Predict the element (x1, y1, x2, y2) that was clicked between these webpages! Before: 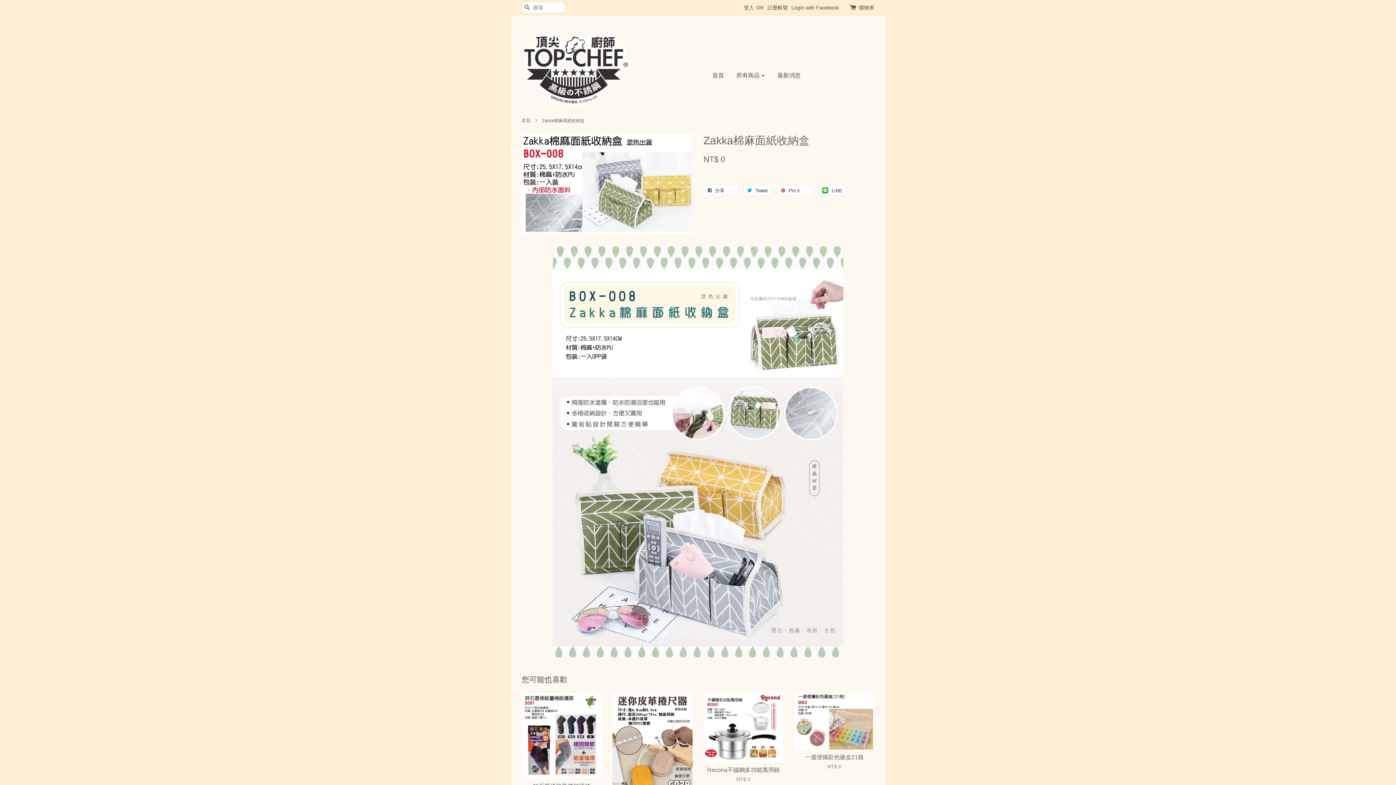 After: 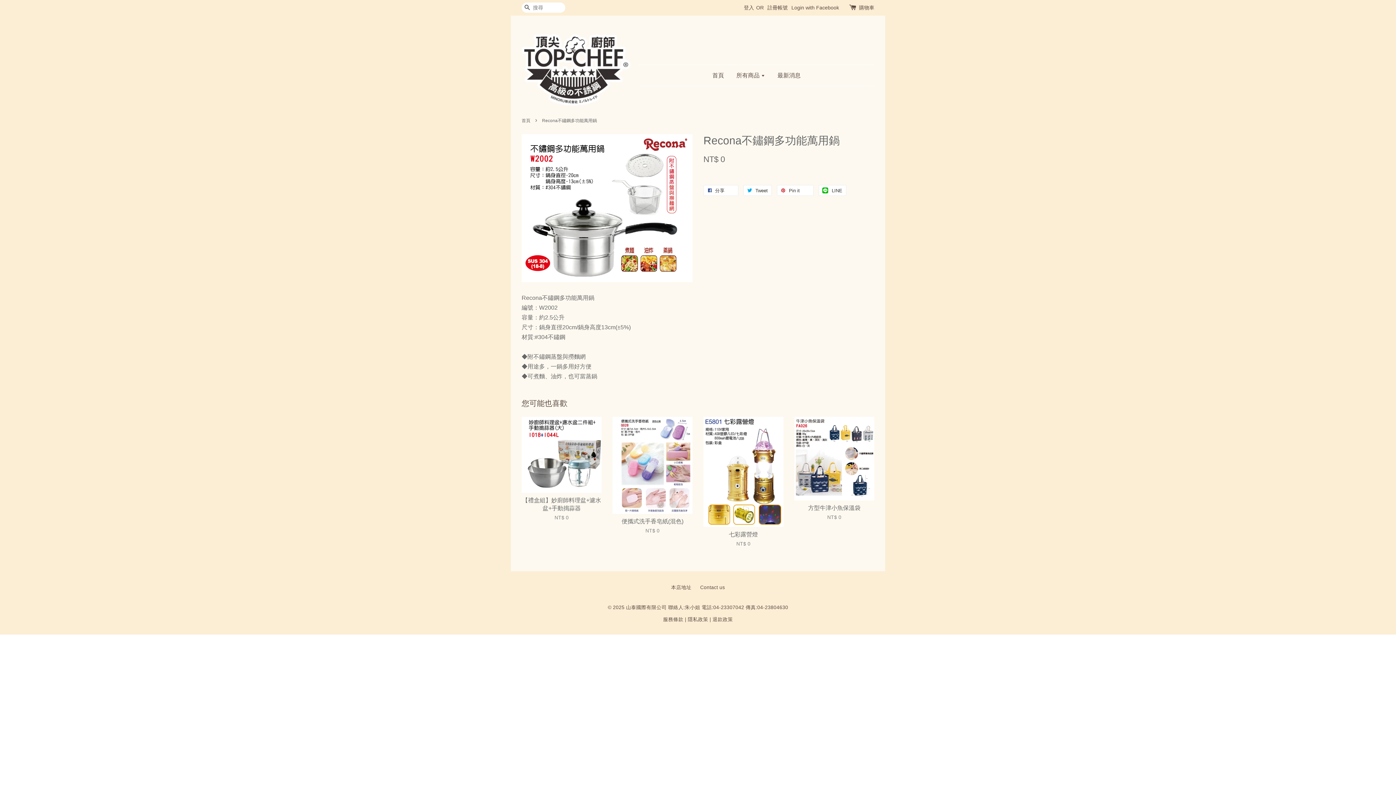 Action: bbox: (703, 693, 783, 762)